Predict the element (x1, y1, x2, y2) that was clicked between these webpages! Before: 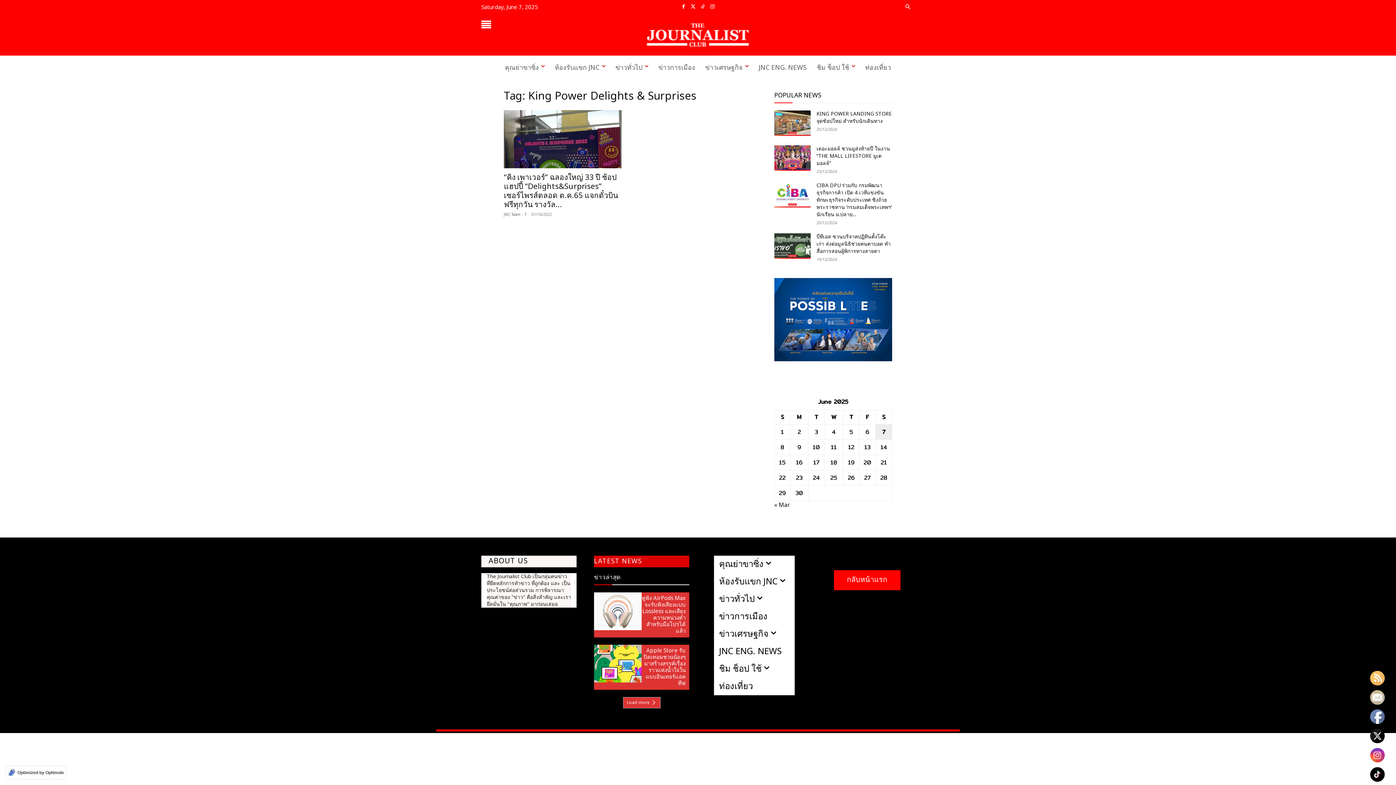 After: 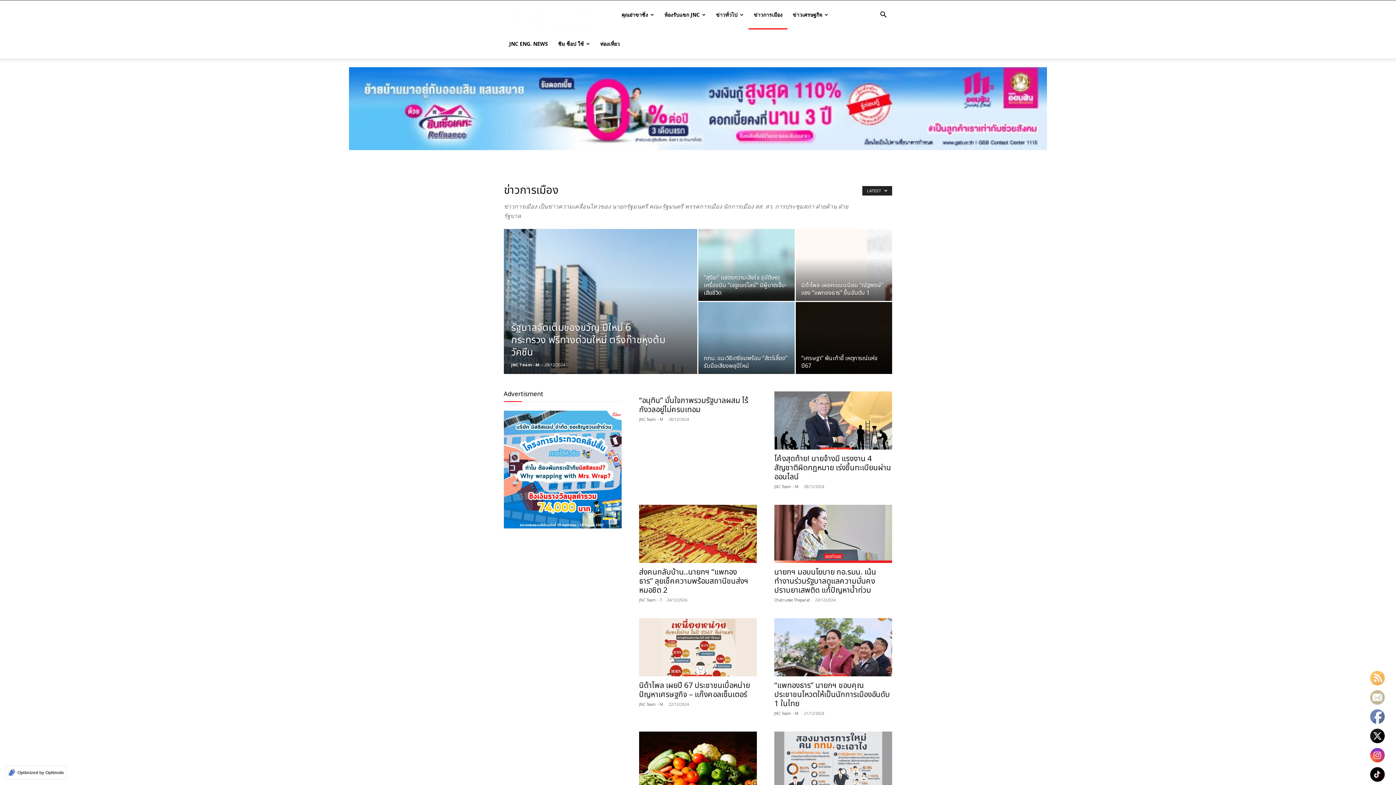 Action: bbox: (653, 59, 700, 76) label: ข่าวการเมือง